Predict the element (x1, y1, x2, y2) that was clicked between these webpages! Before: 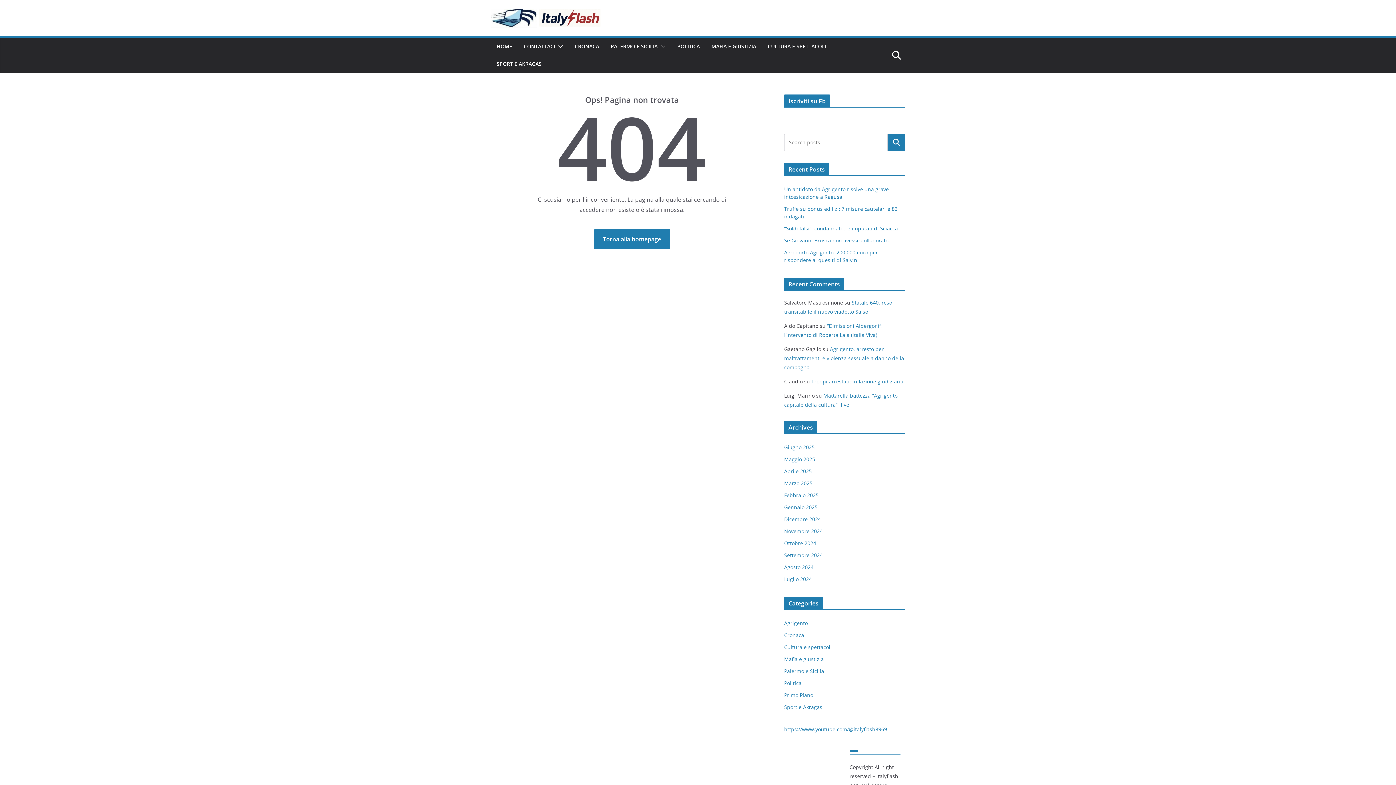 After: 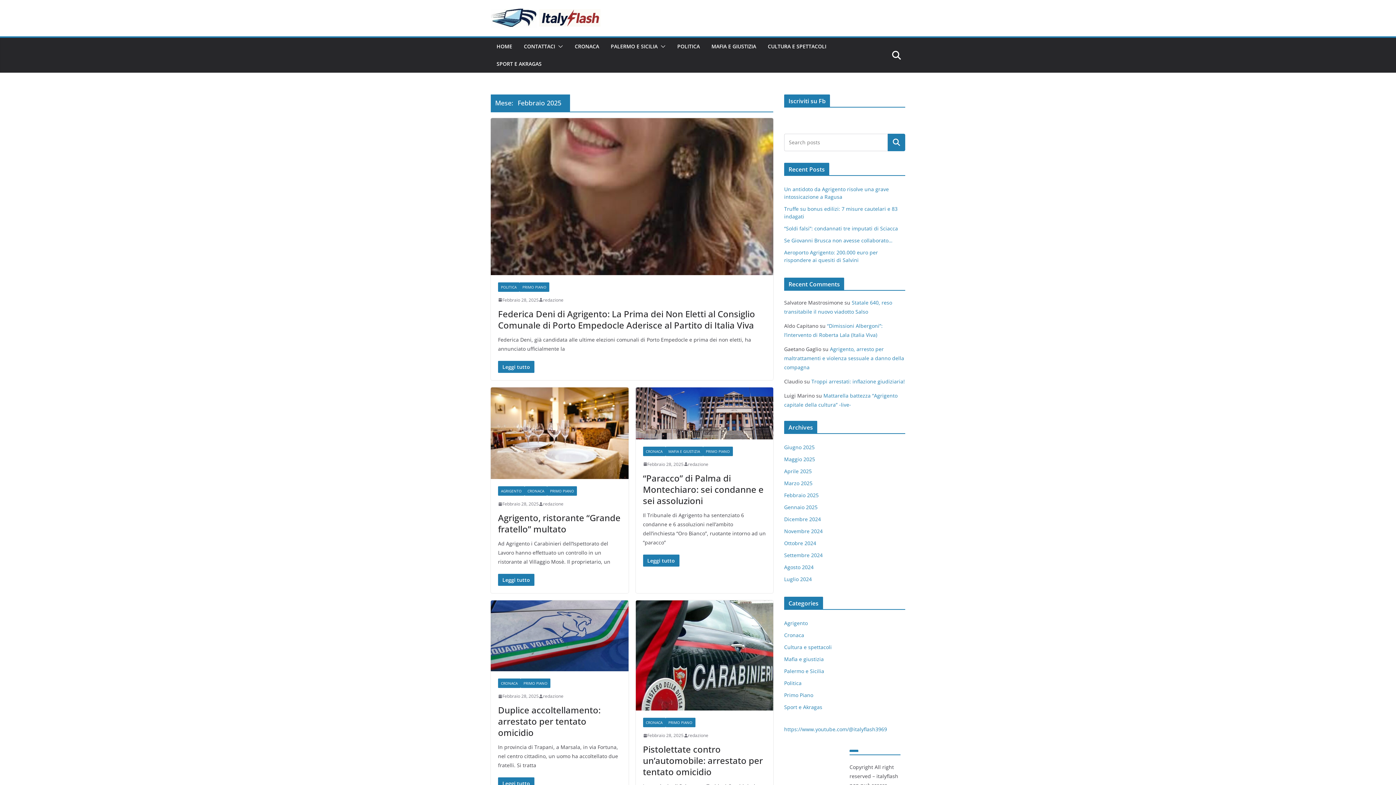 Action: bbox: (784, 491, 818, 498) label: Febbraio 2025